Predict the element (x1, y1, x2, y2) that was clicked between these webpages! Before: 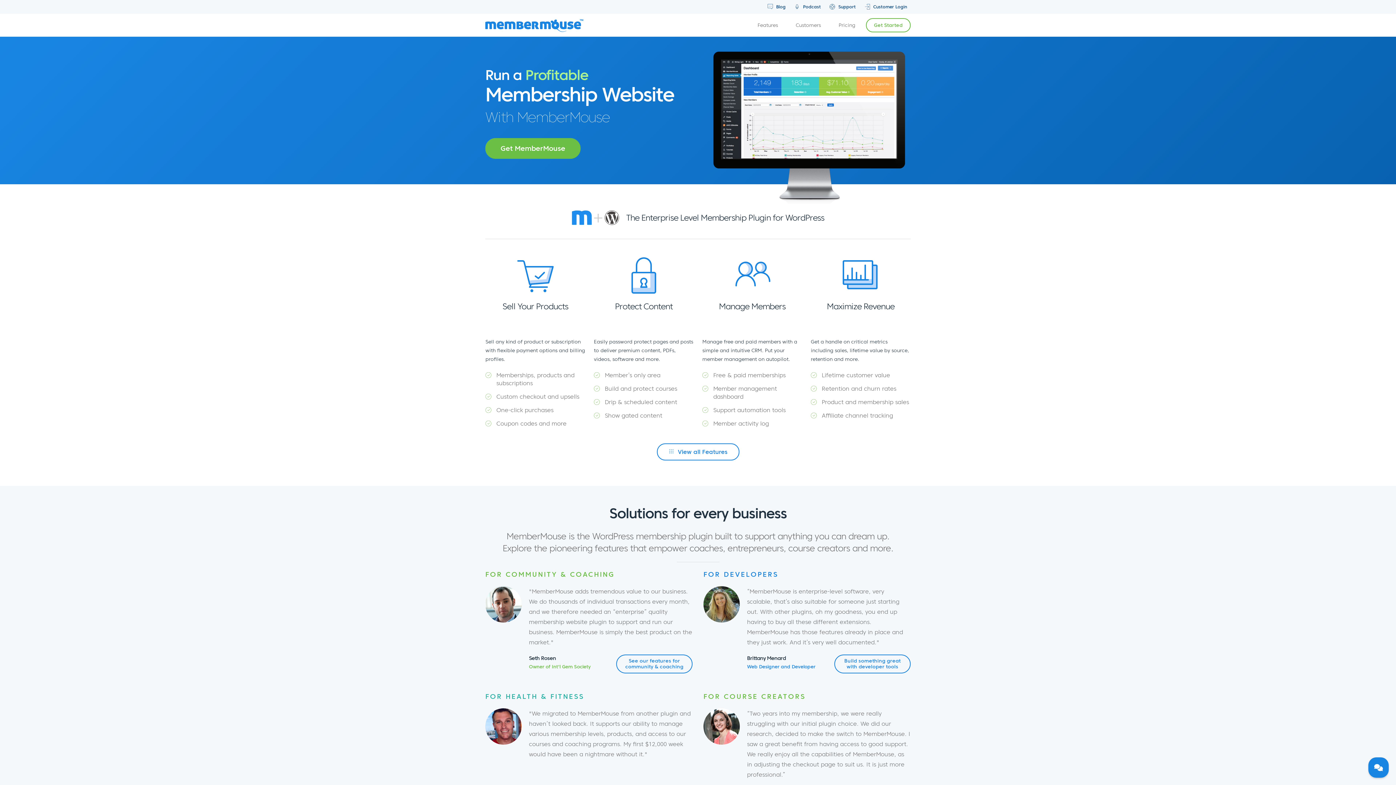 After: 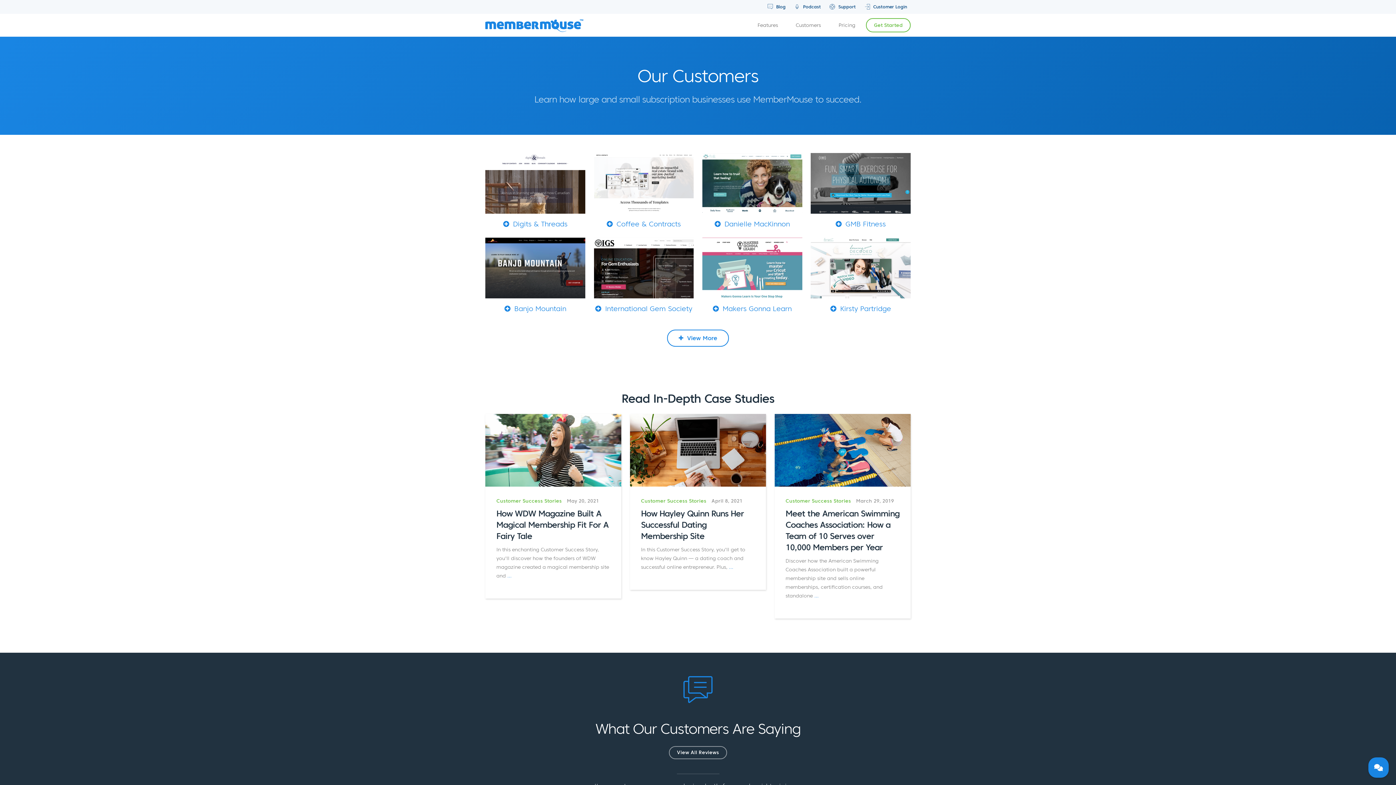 Action: label: Customers bbox: (788, 18, 828, 32)